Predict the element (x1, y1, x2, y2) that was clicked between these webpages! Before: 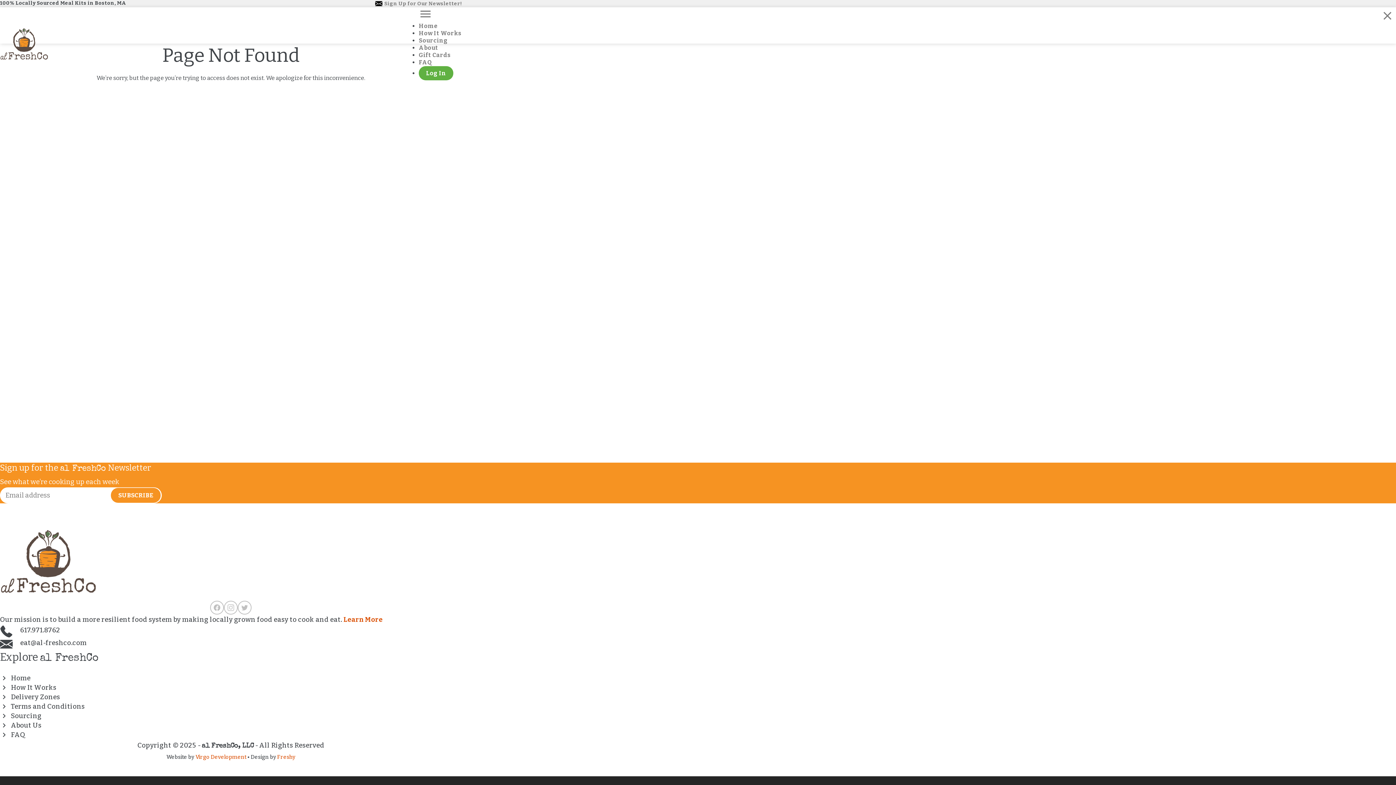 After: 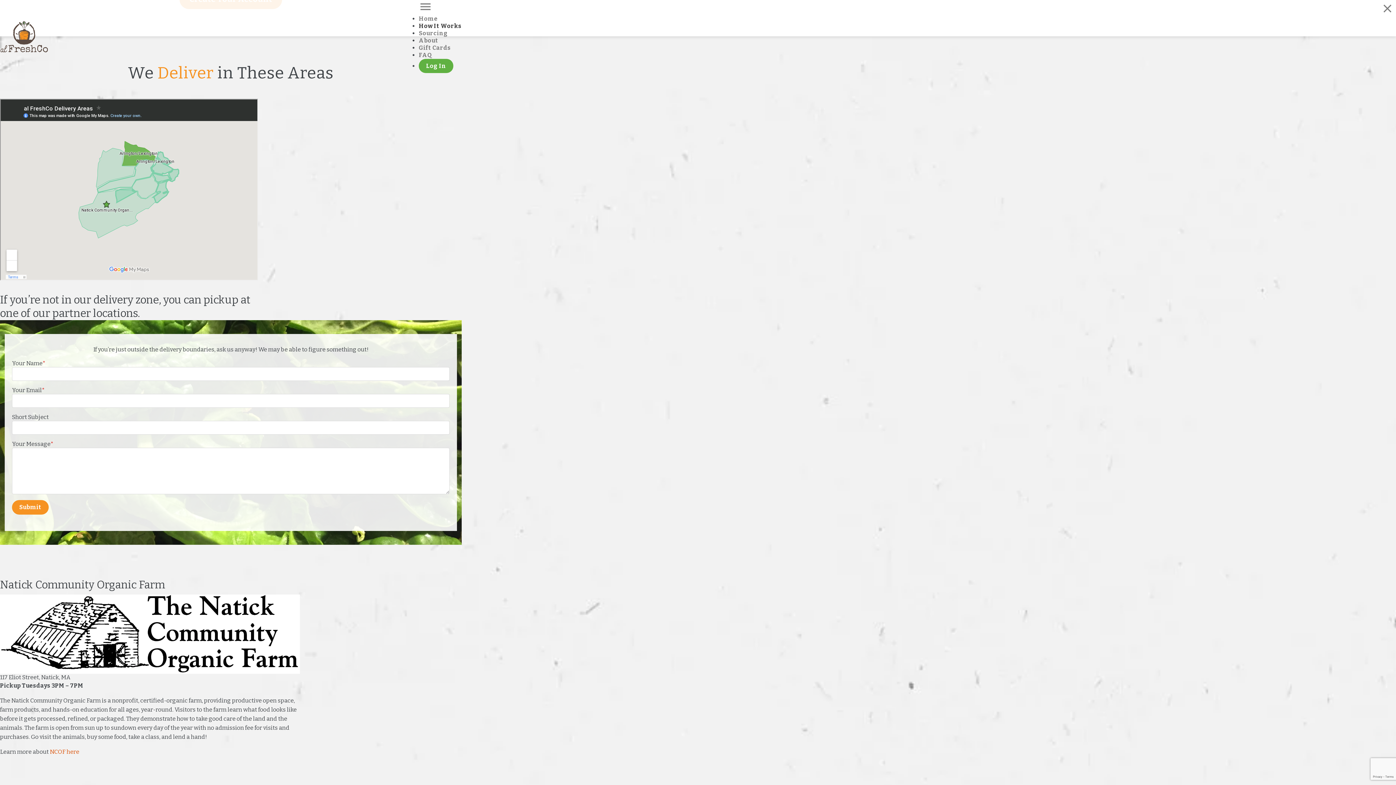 Action: bbox: (10, 693, 60, 701) label: Delivery Zones